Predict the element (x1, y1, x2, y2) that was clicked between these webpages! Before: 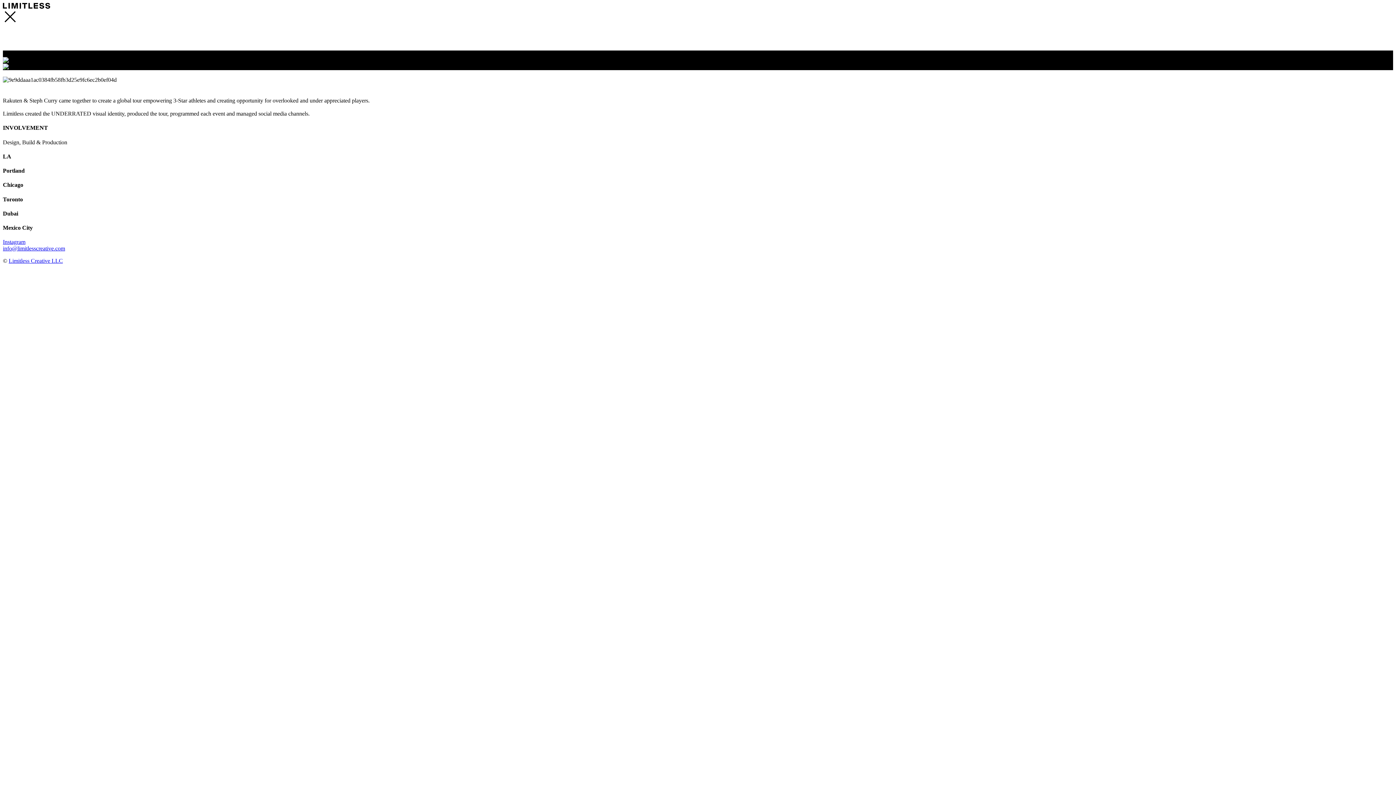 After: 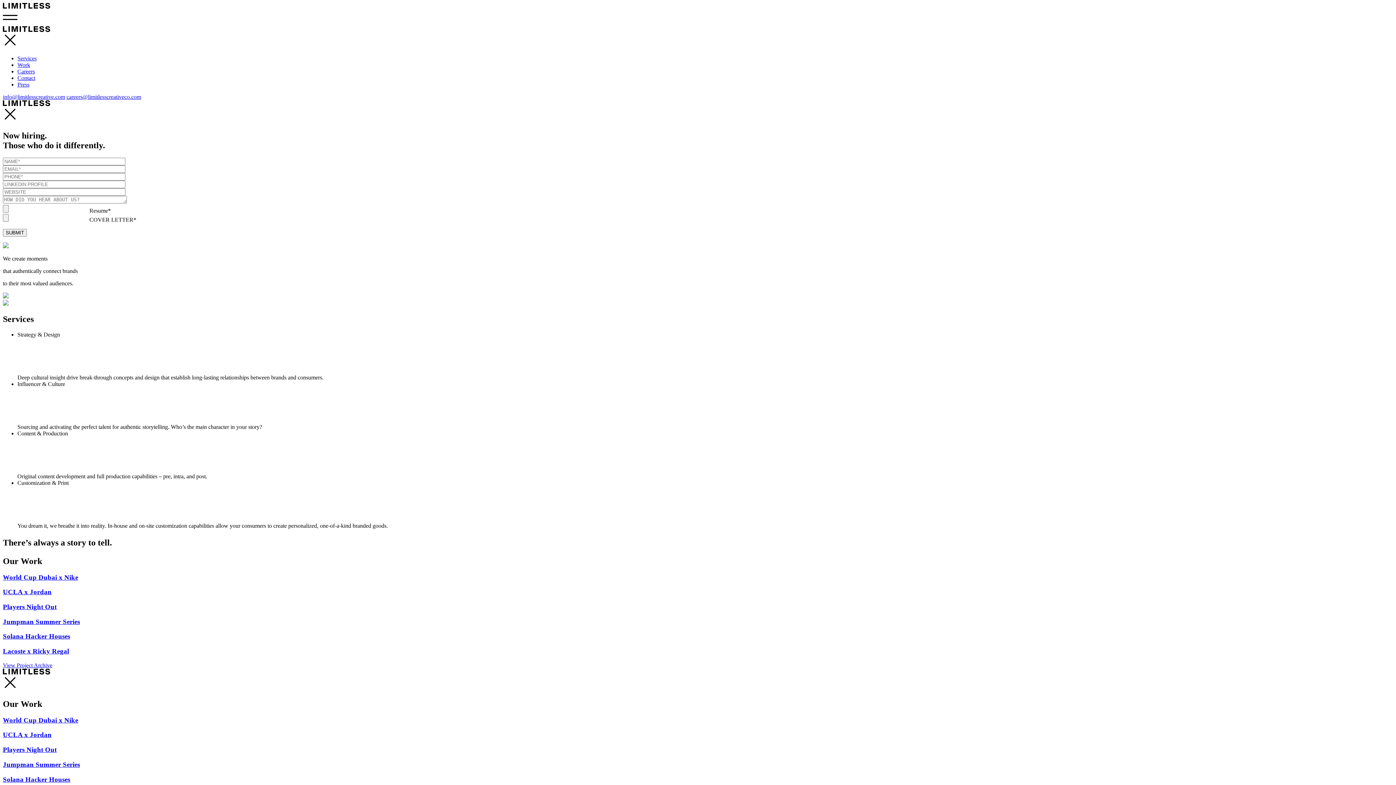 Action: bbox: (2, 3, 50, 9)